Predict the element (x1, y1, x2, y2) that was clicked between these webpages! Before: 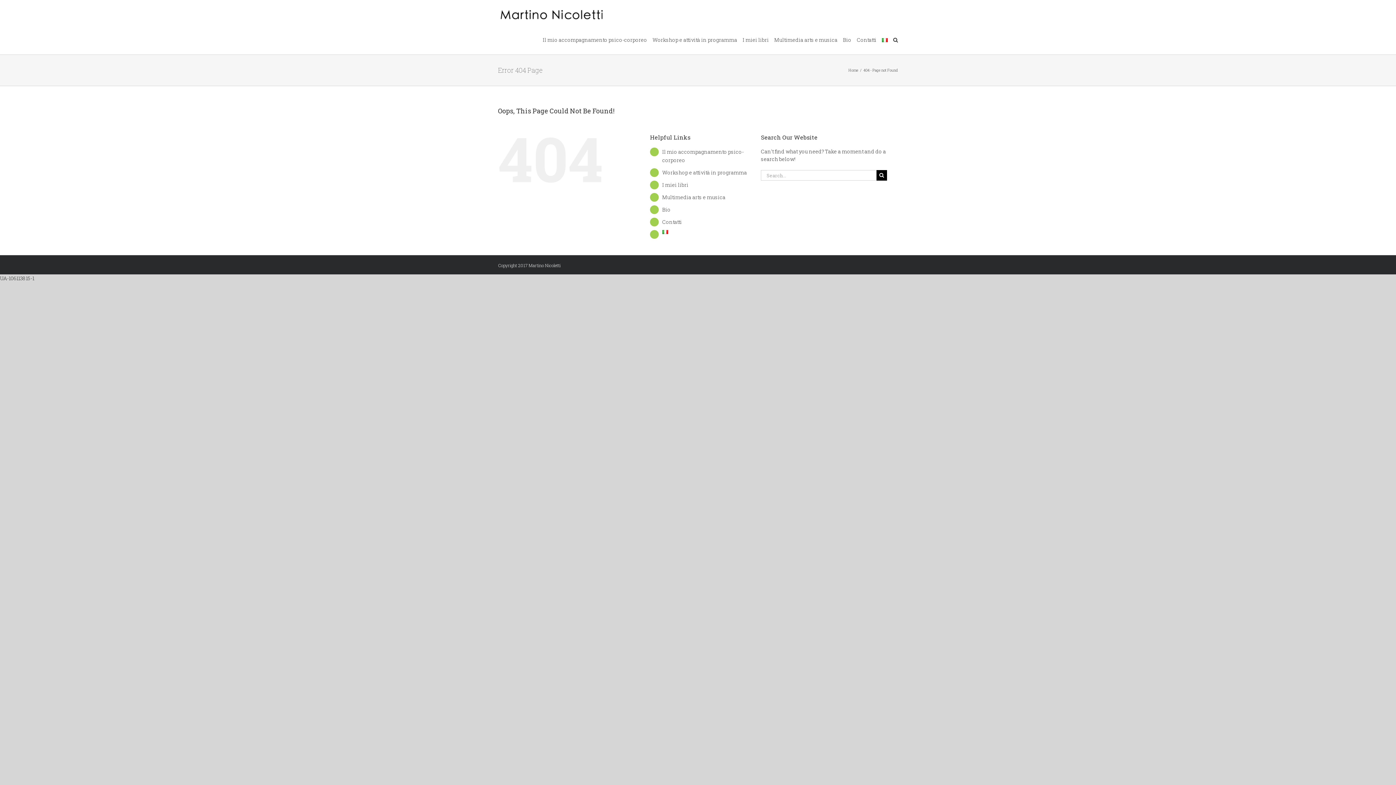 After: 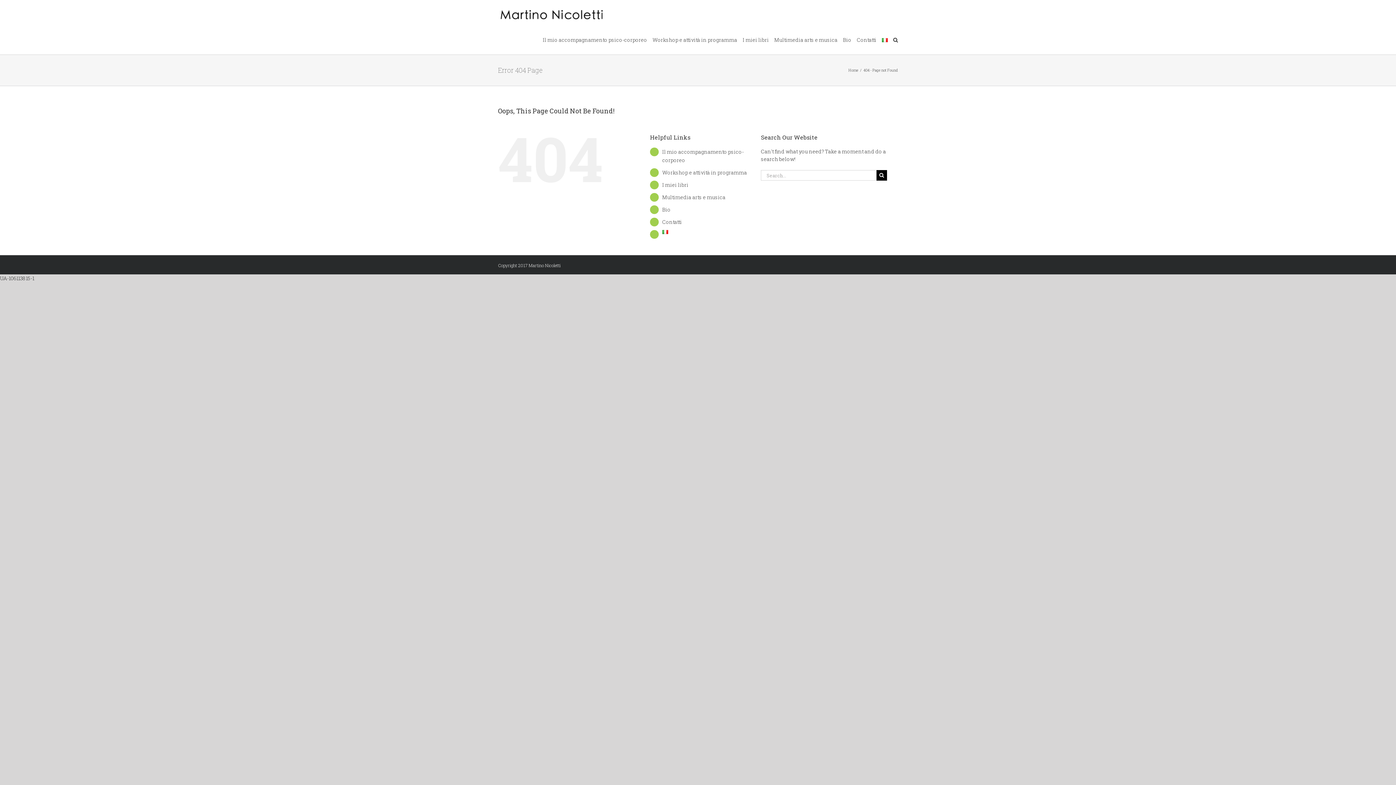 Action: bbox: (662, 230, 668, 237)